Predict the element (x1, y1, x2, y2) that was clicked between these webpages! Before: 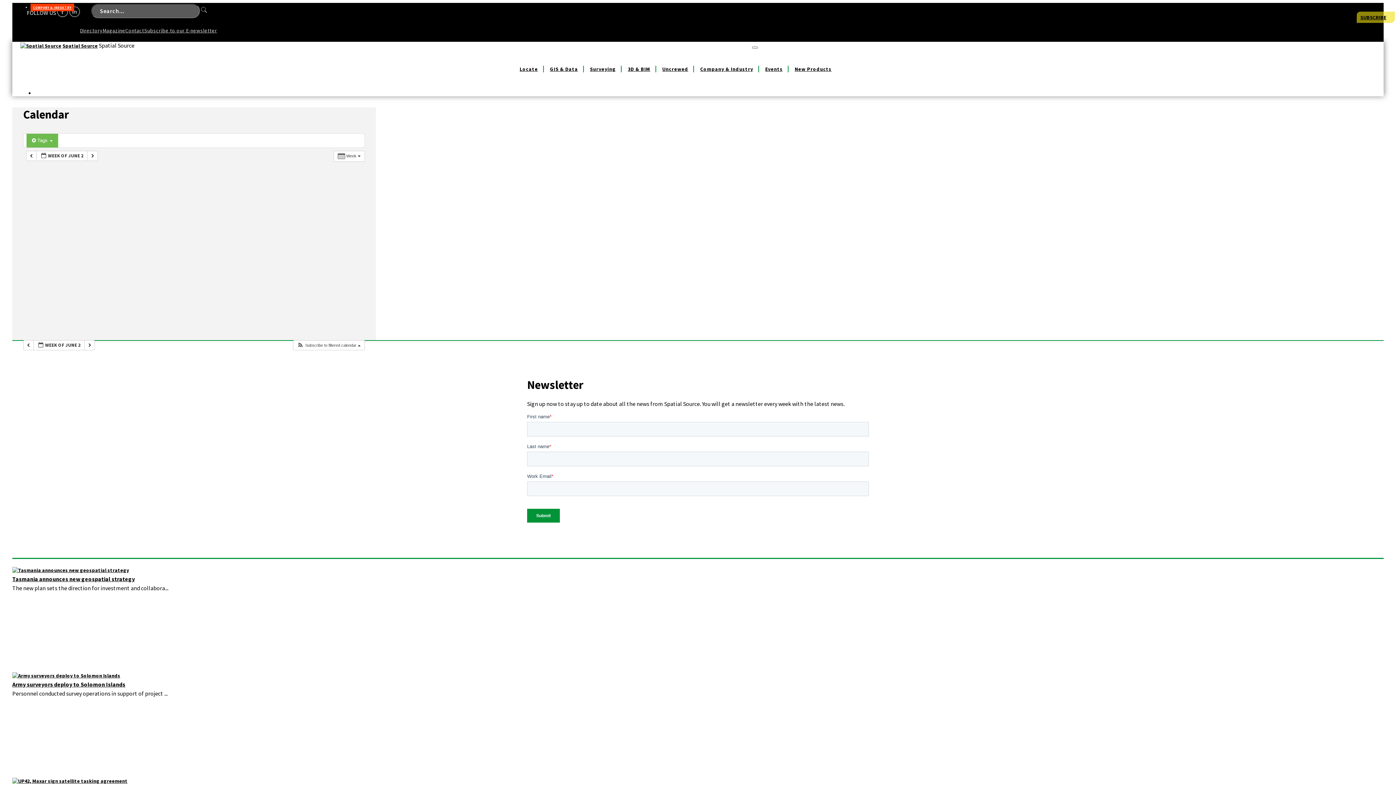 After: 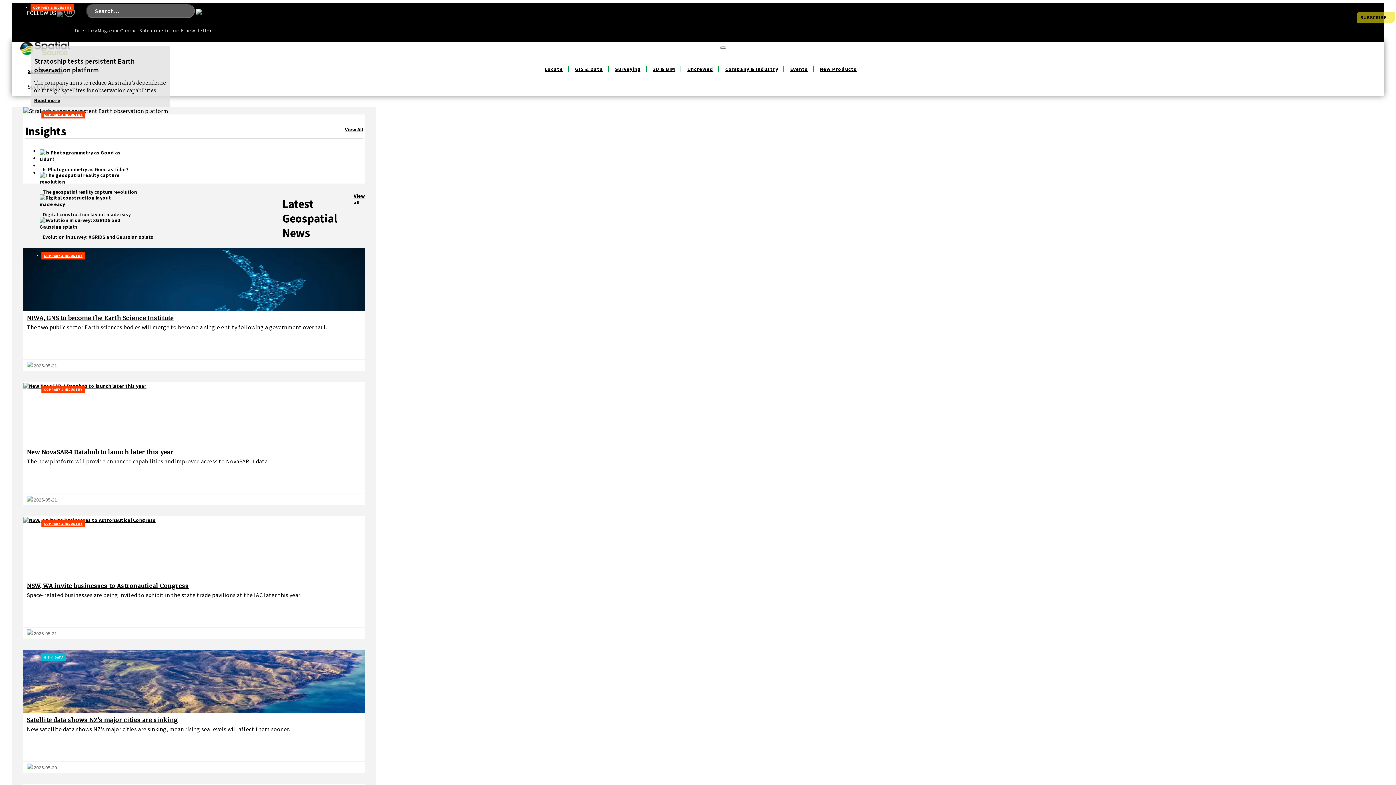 Action: label: Spatial Source bbox: (62, 42, 97, 49)